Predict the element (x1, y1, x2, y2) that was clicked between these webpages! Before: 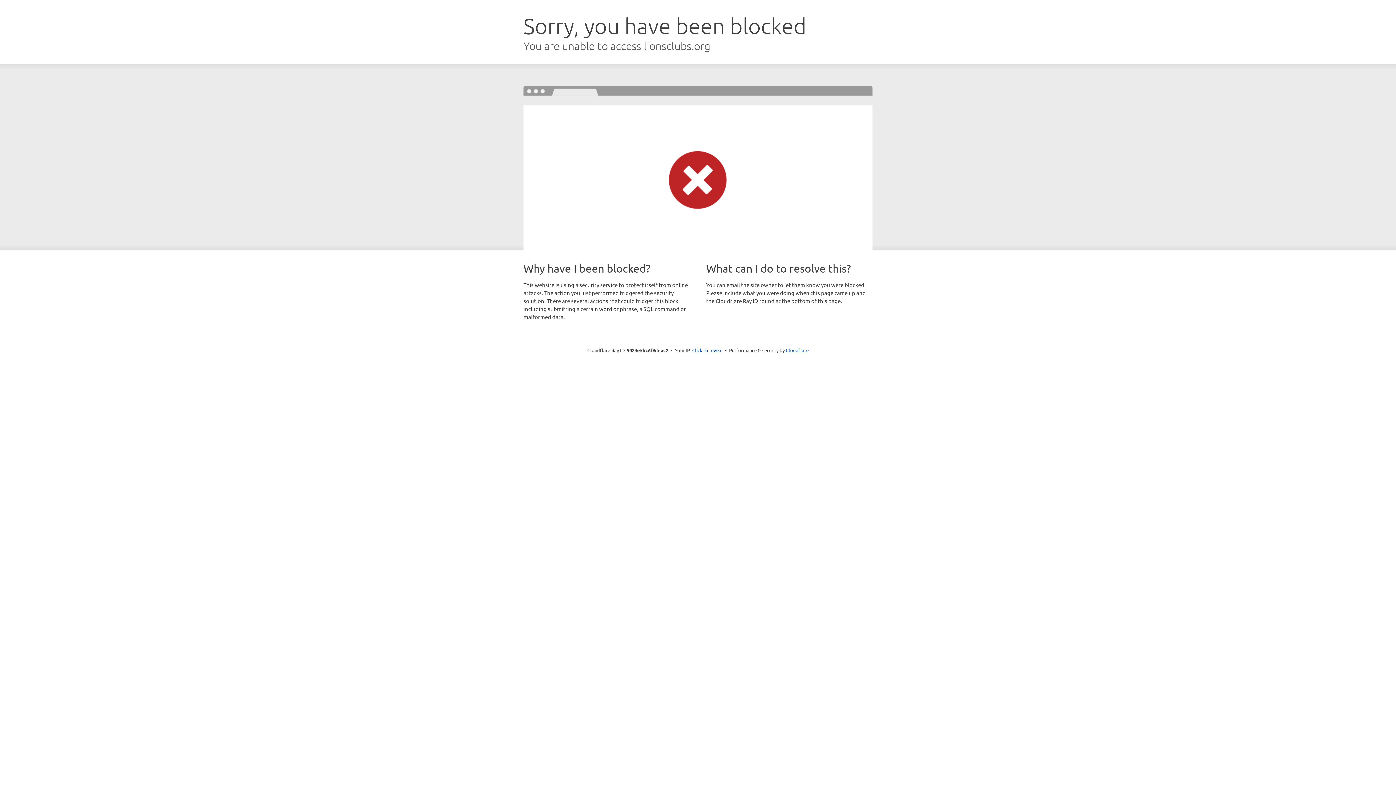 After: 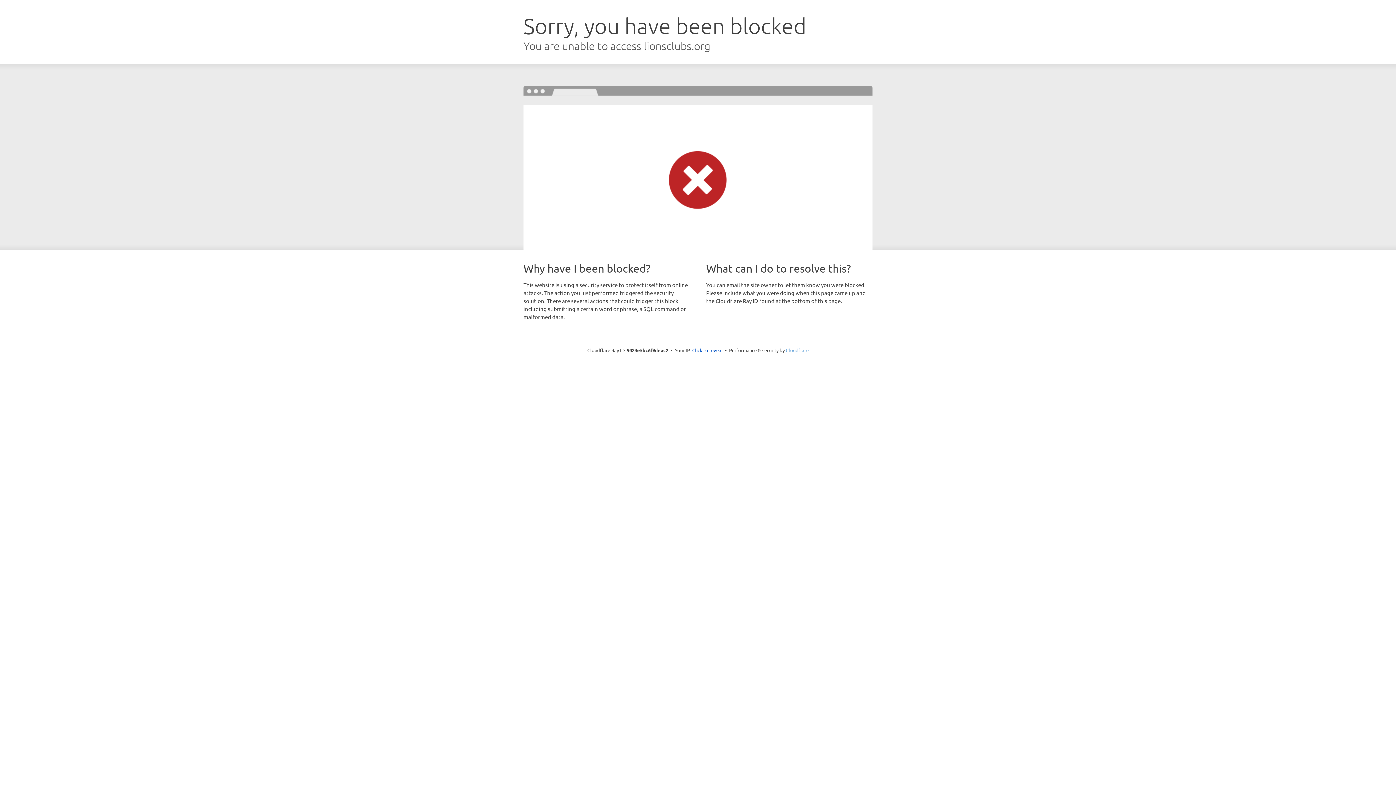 Action: label: Cloudflare bbox: (786, 347, 808, 353)